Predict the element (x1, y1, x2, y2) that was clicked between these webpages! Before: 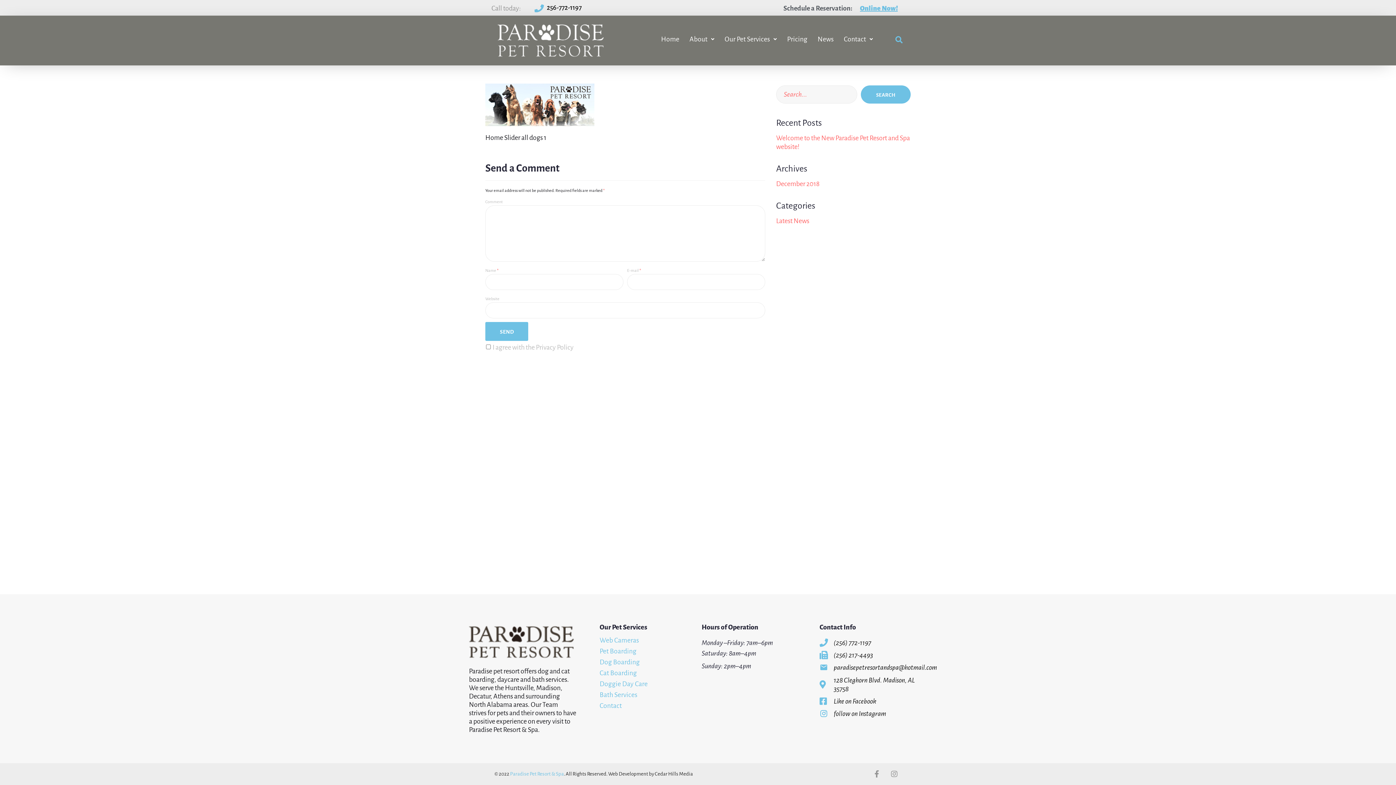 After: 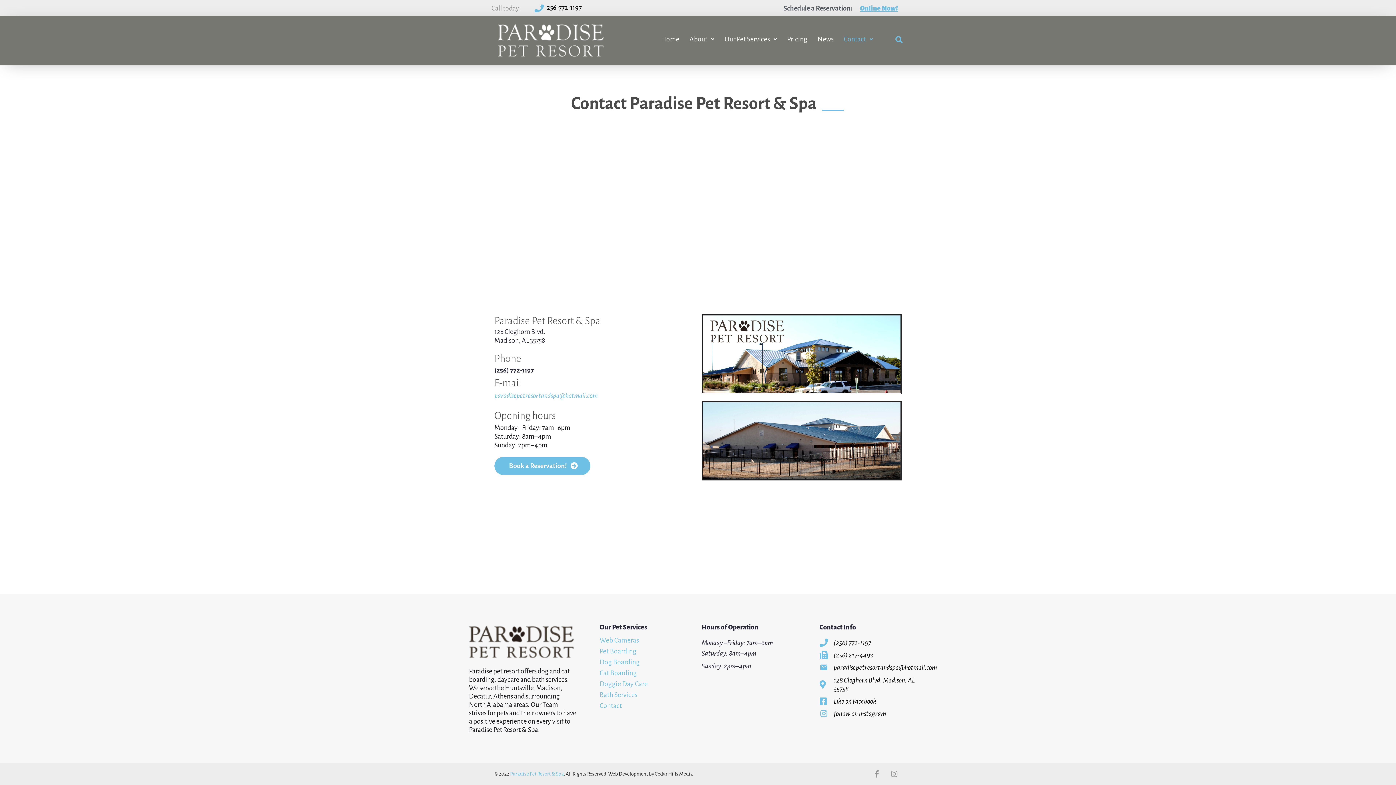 Action: label: Contact bbox: (599, 704, 694, 715)